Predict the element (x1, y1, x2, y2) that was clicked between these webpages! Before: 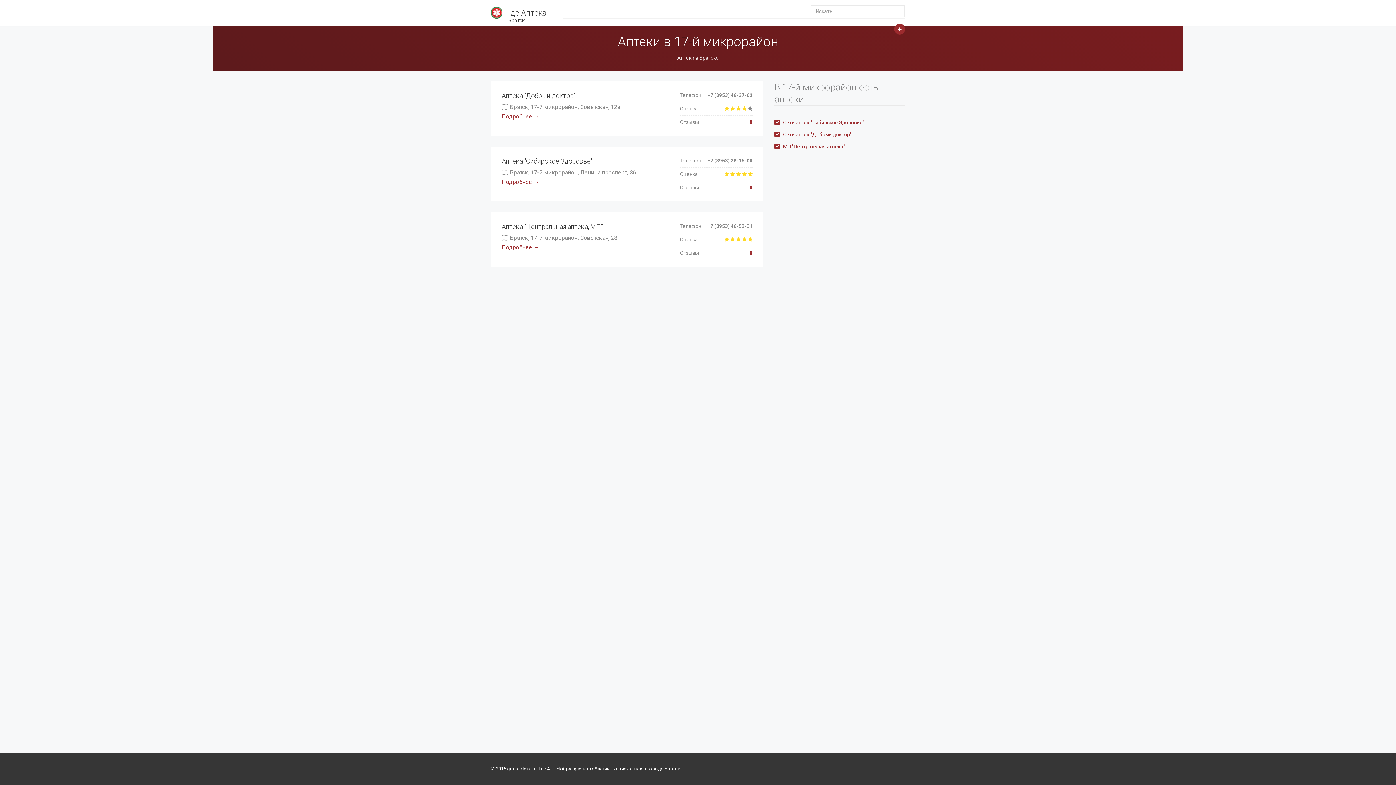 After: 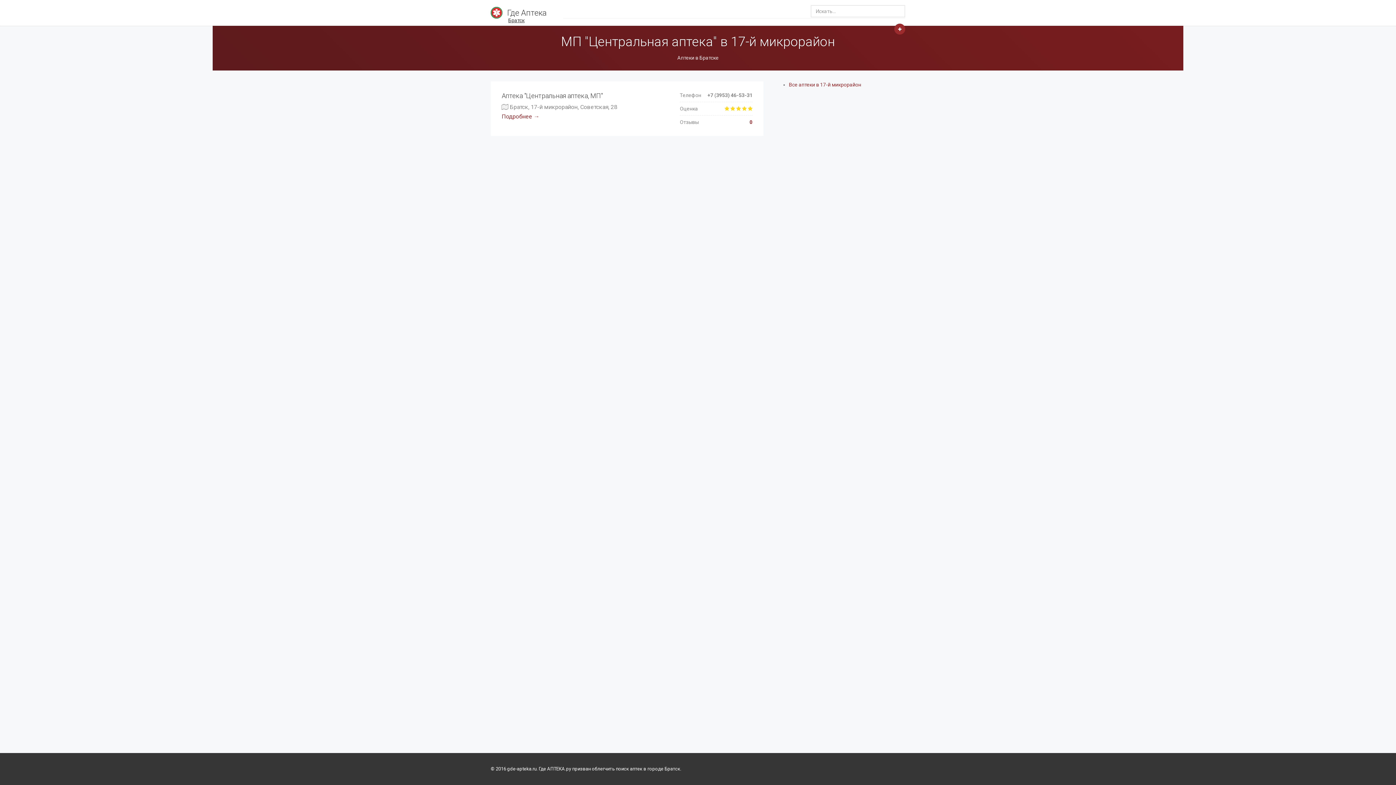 Action: bbox: (782, 143, 845, 149) label:  МП "Центральная аптека"